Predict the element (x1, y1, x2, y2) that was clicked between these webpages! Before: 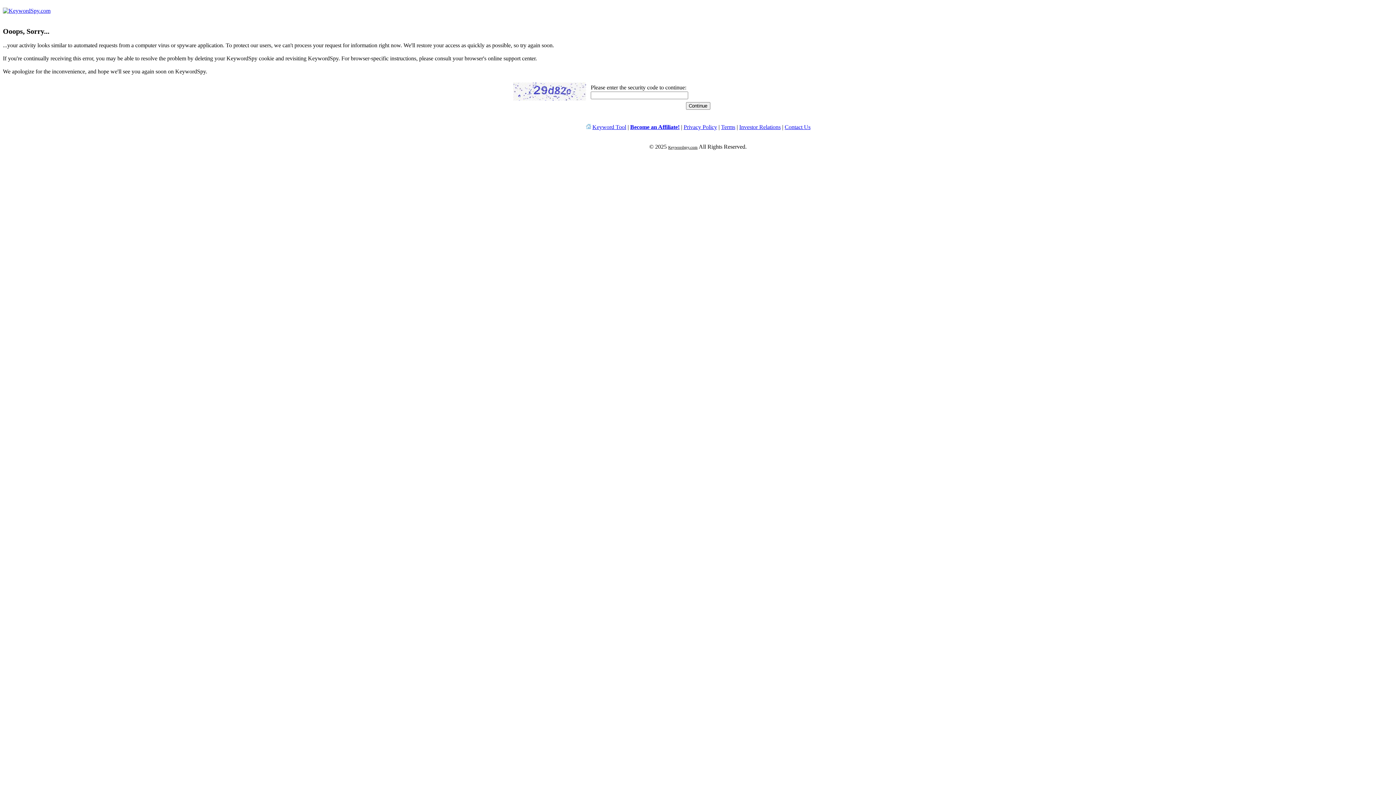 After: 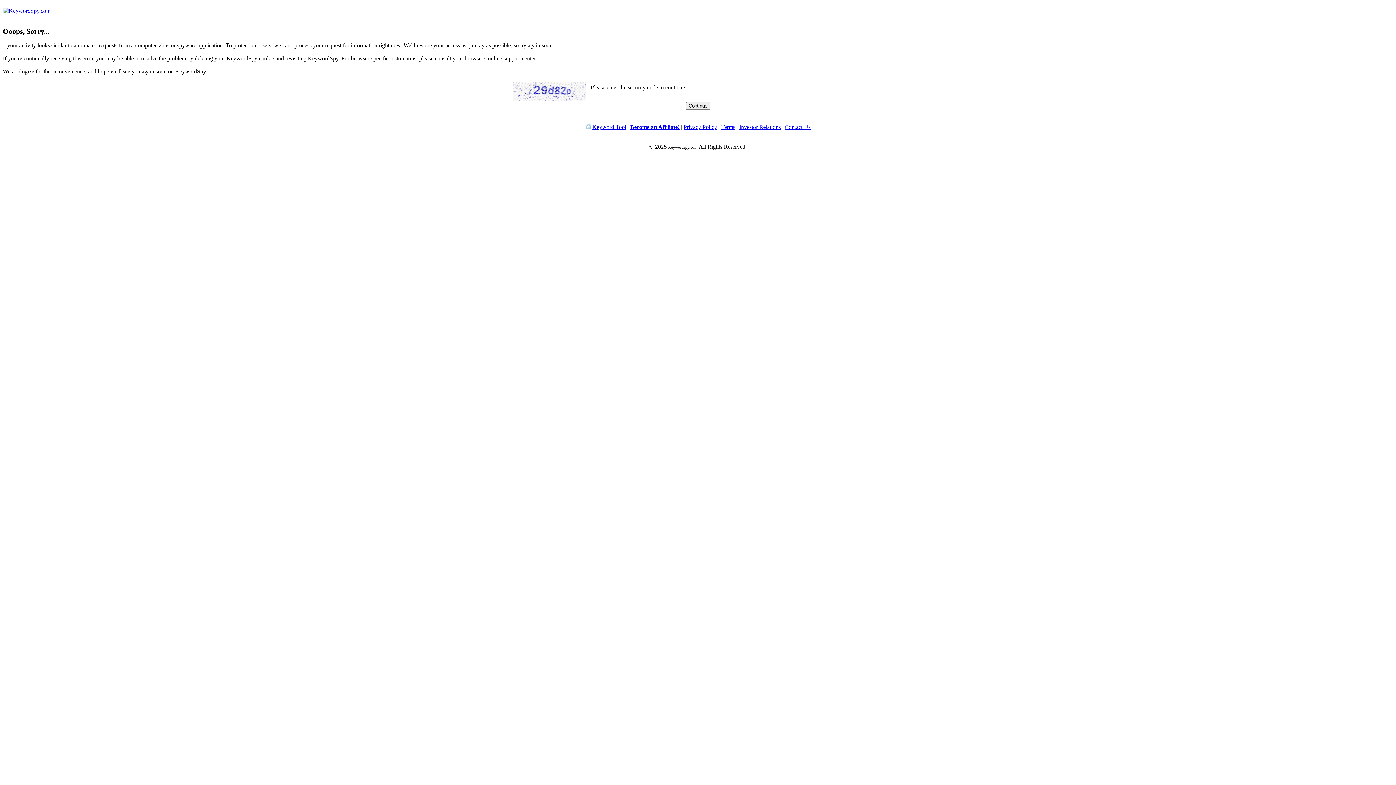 Action: bbox: (784, 124, 810, 130) label: Contact Us